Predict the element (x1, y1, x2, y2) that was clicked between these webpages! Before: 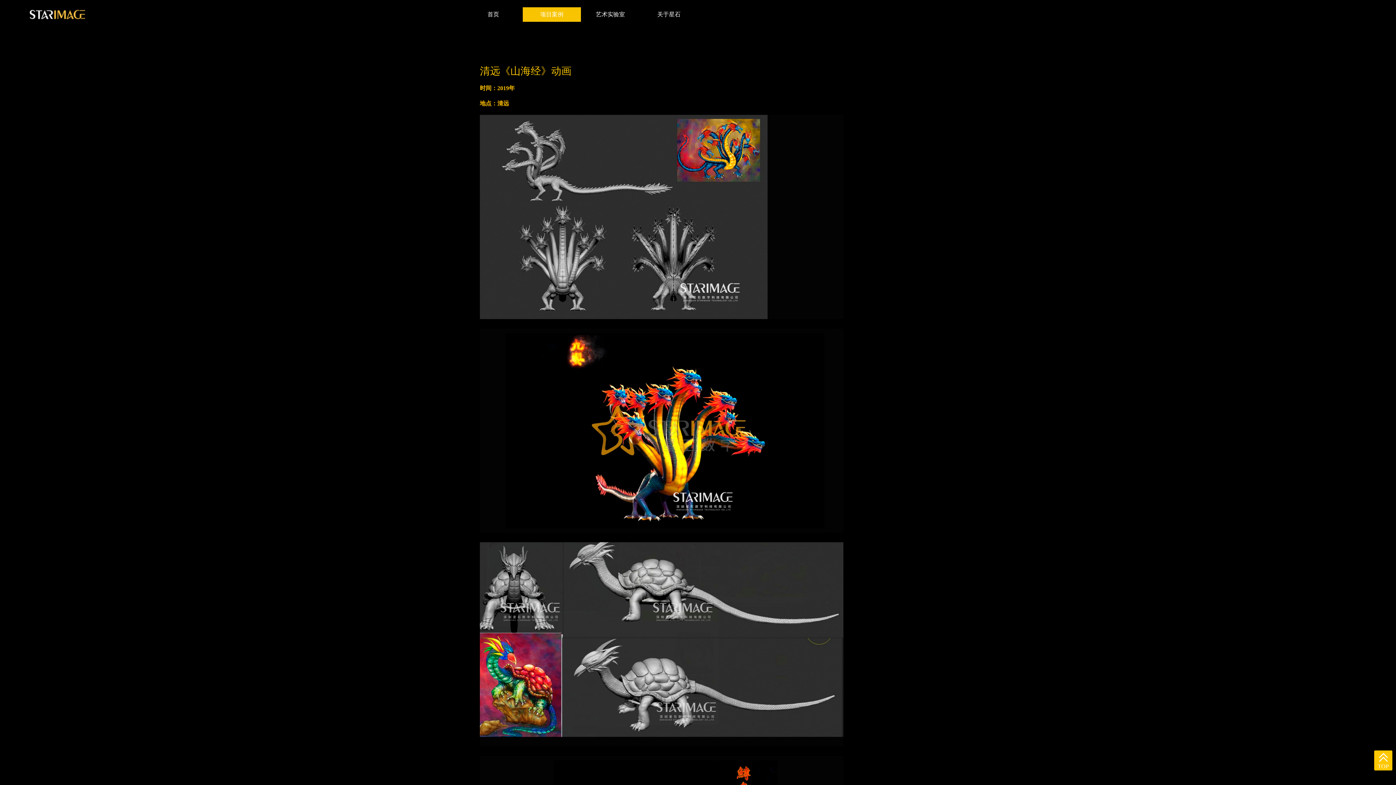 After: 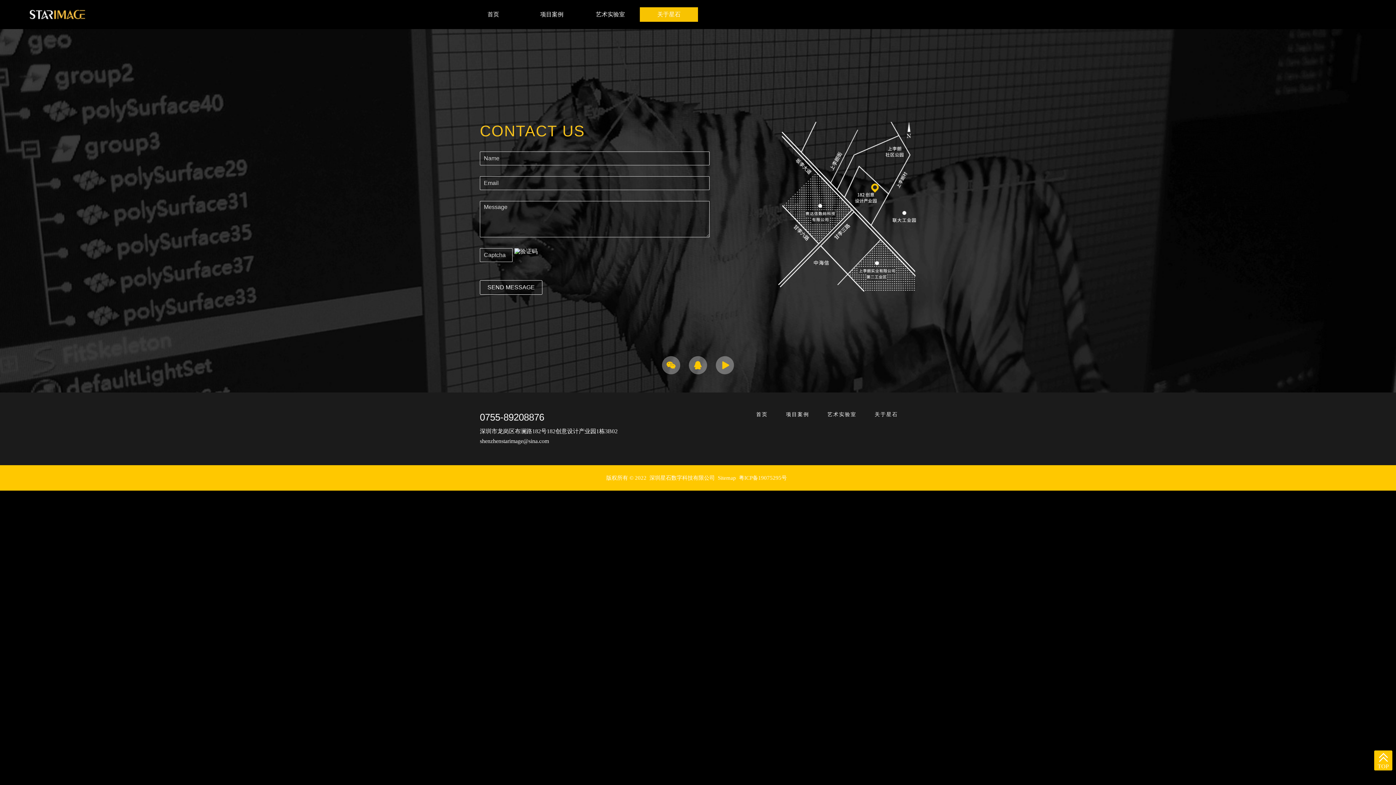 Action: label: 关于星石 bbox: (657, 11, 680, 17)